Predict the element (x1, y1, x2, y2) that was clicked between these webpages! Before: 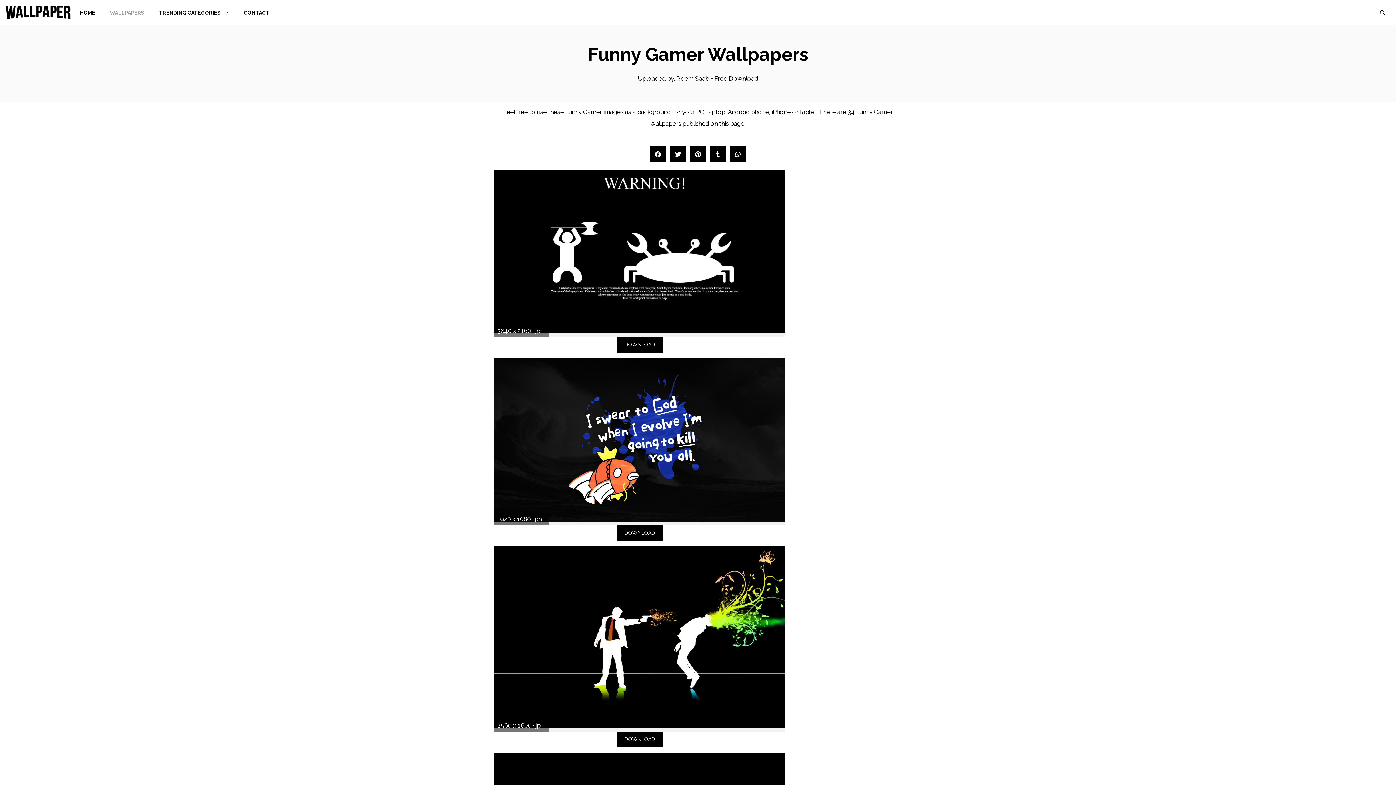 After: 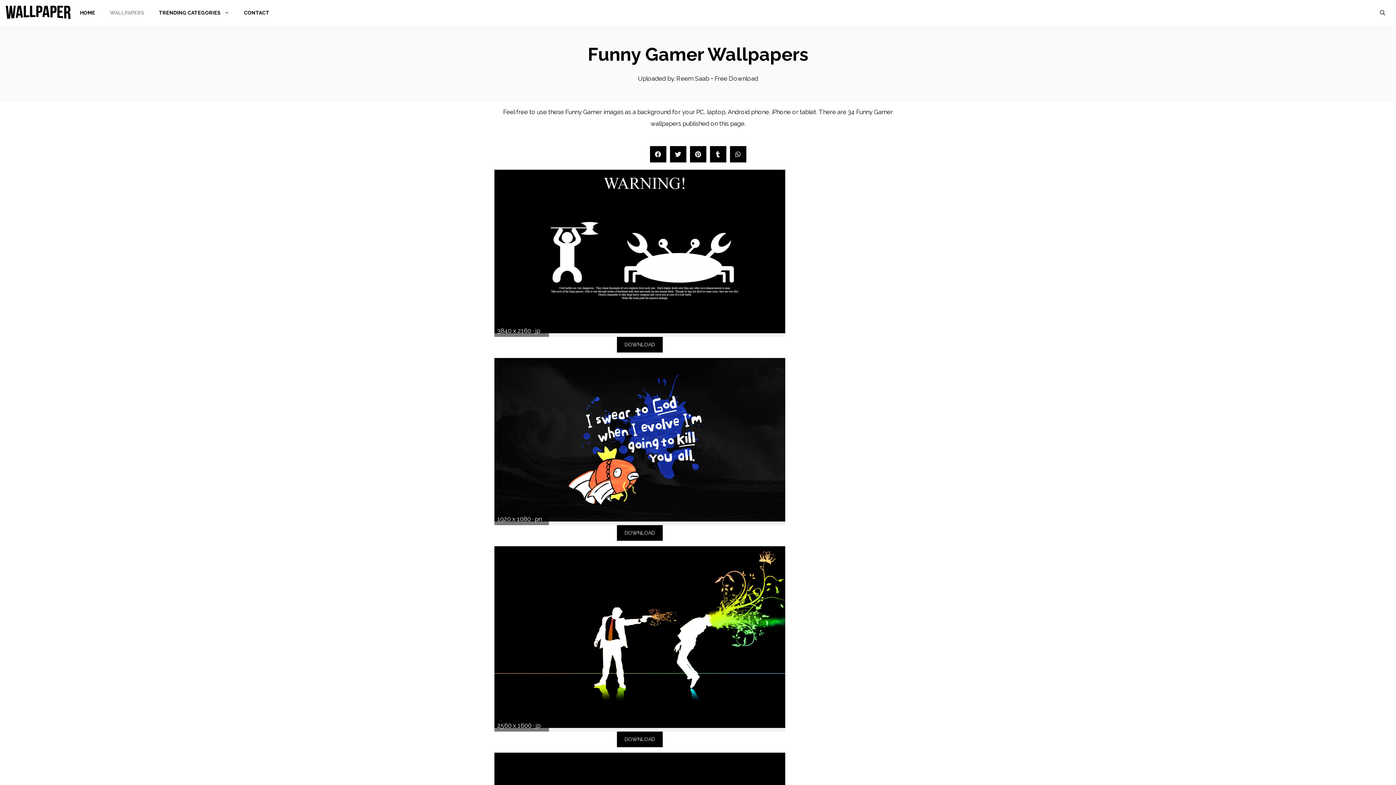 Action: label: Share on whatsapp bbox: (730, 146, 746, 162)